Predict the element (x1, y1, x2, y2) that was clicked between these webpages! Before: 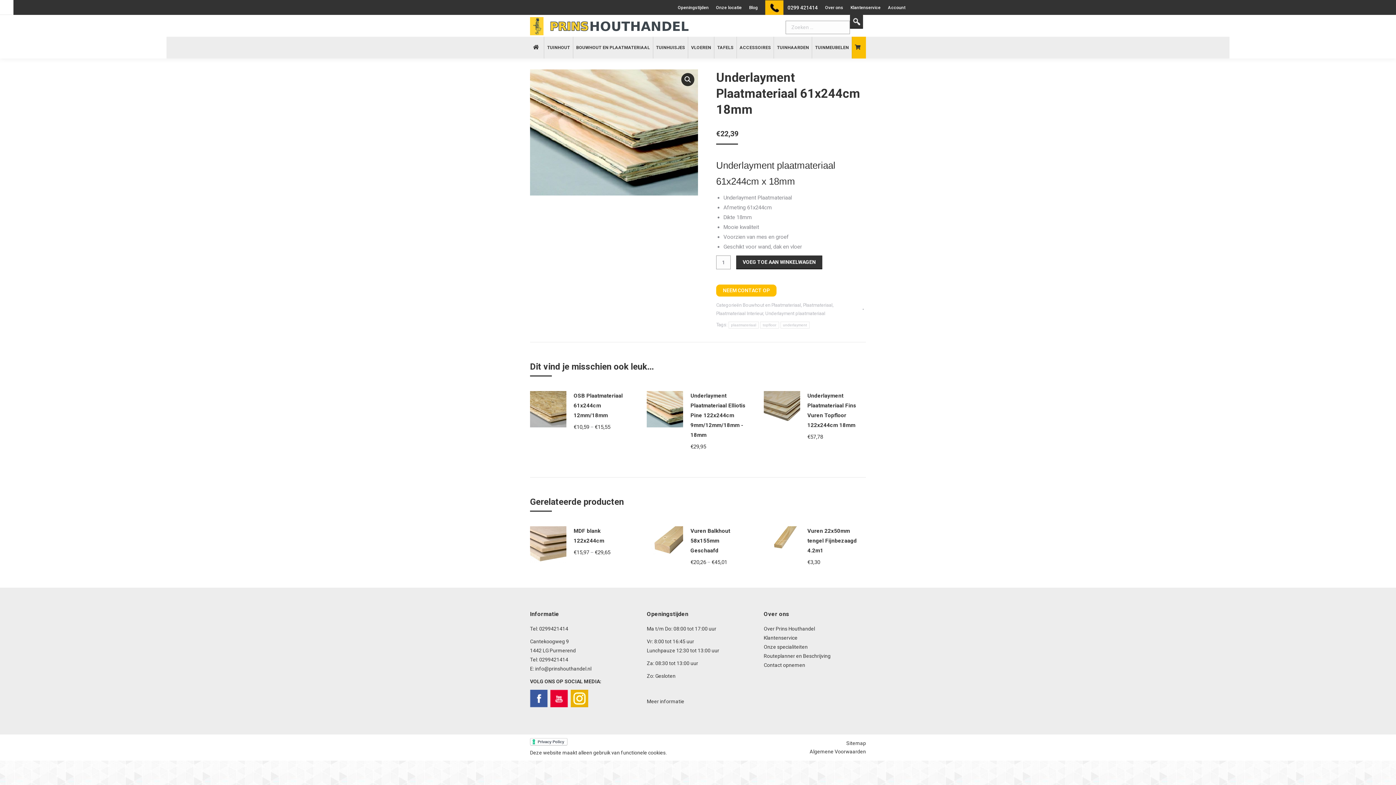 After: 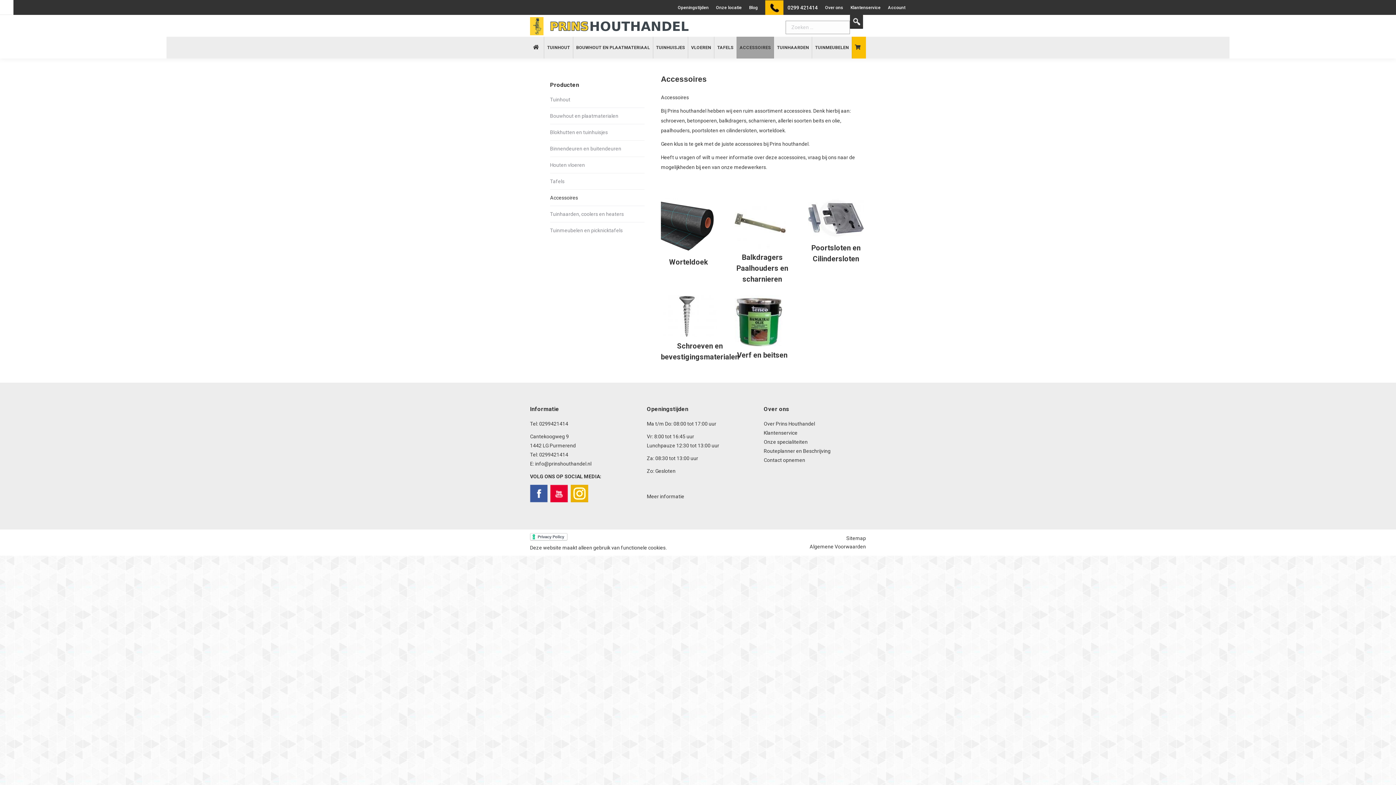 Action: label: ACCESSOIRES bbox: (736, 36, 774, 58)